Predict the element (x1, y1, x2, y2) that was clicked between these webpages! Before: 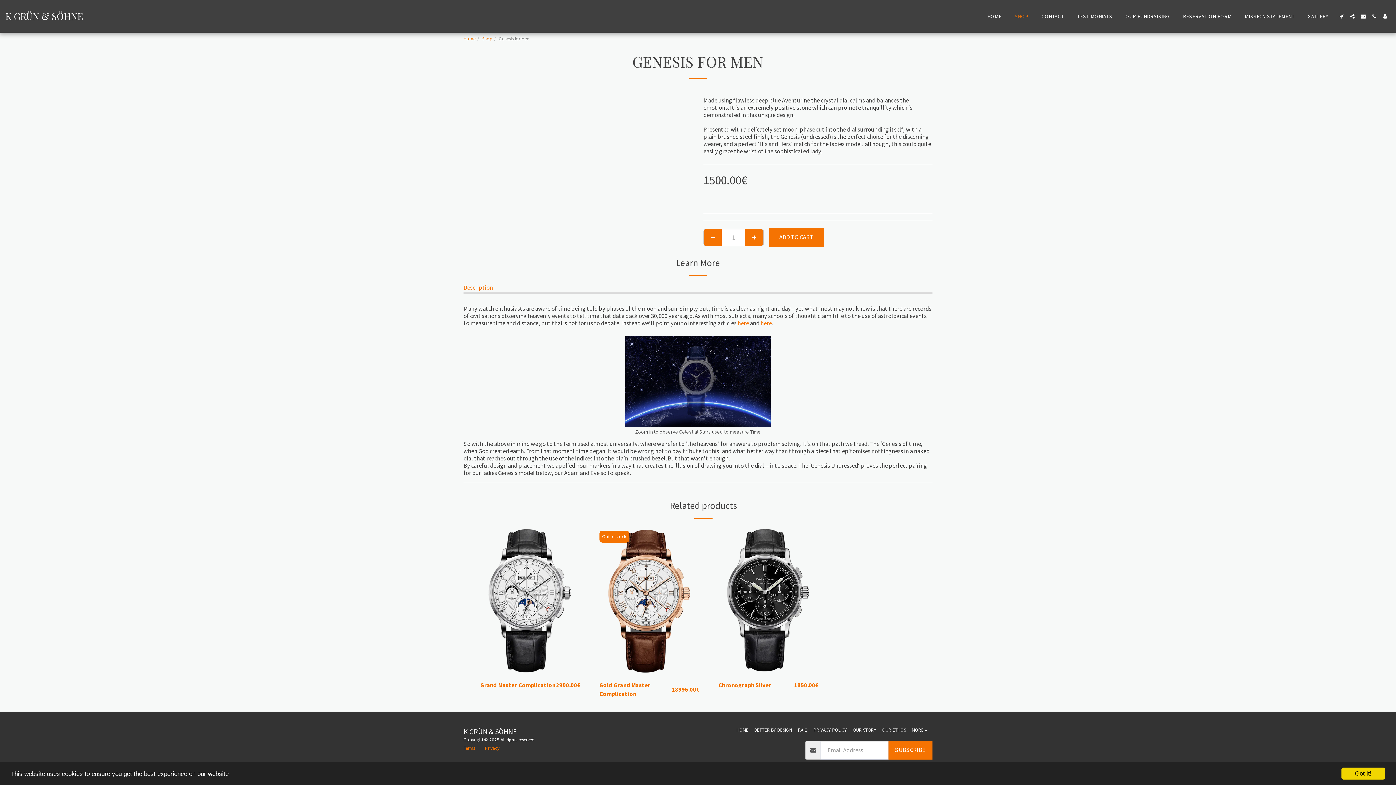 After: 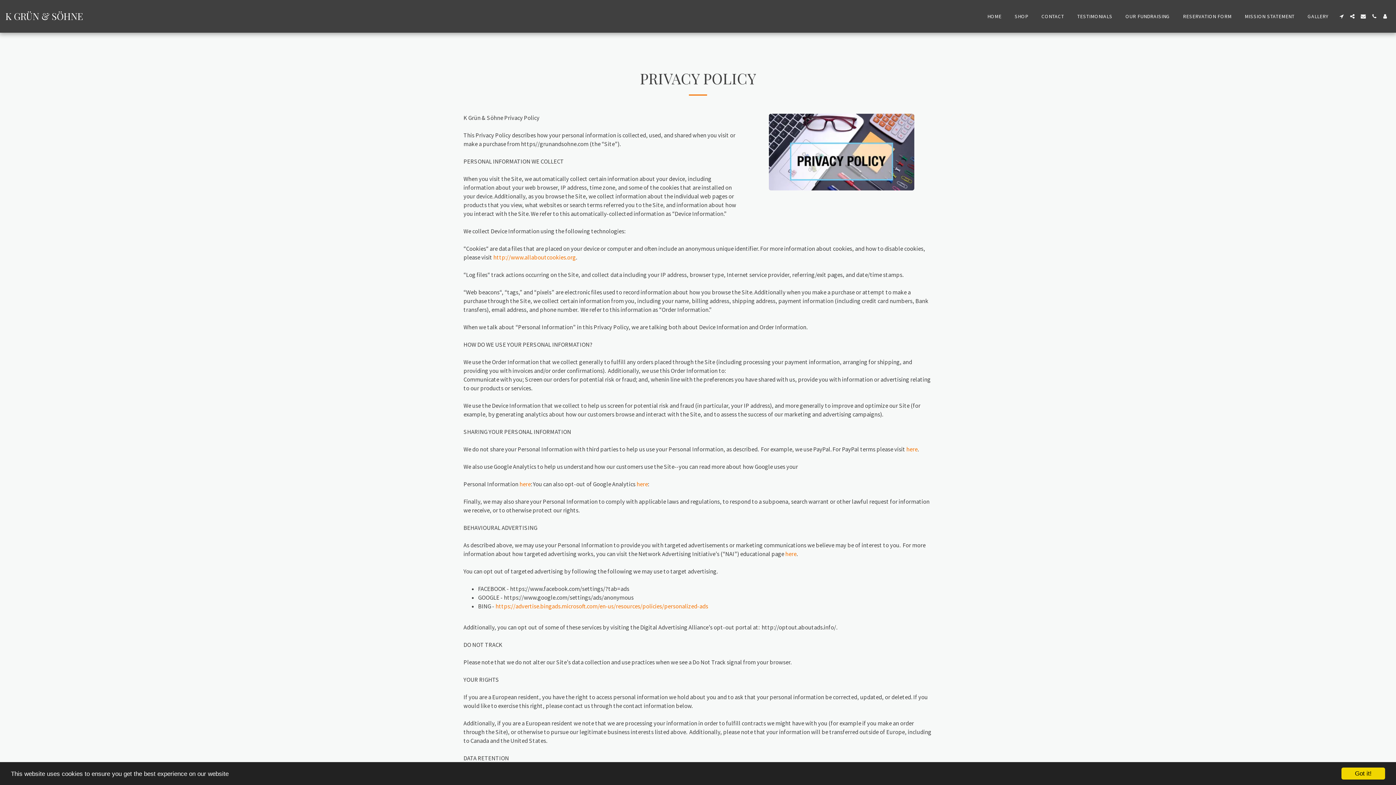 Action: bbox: (813, 726, 847, 734) label: PRIVACY POLICY